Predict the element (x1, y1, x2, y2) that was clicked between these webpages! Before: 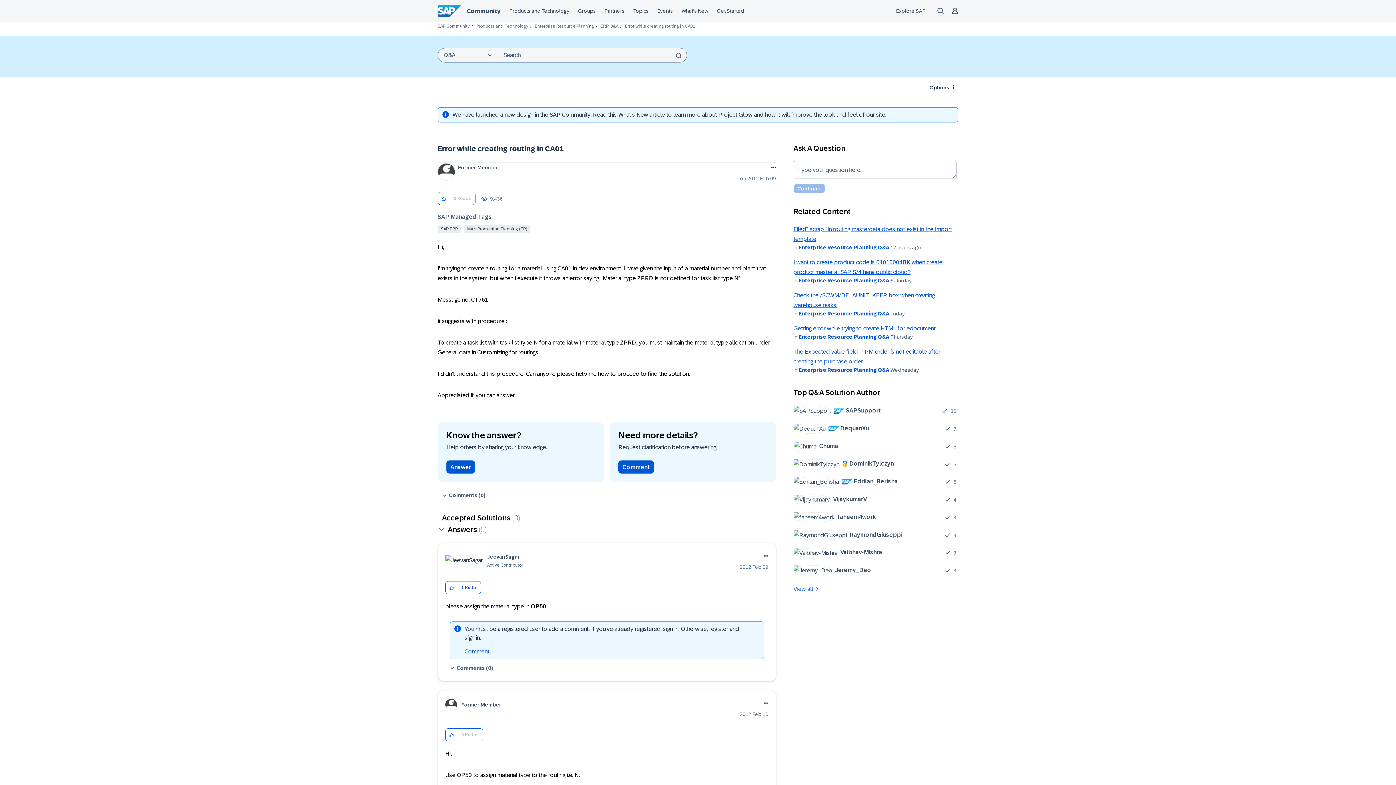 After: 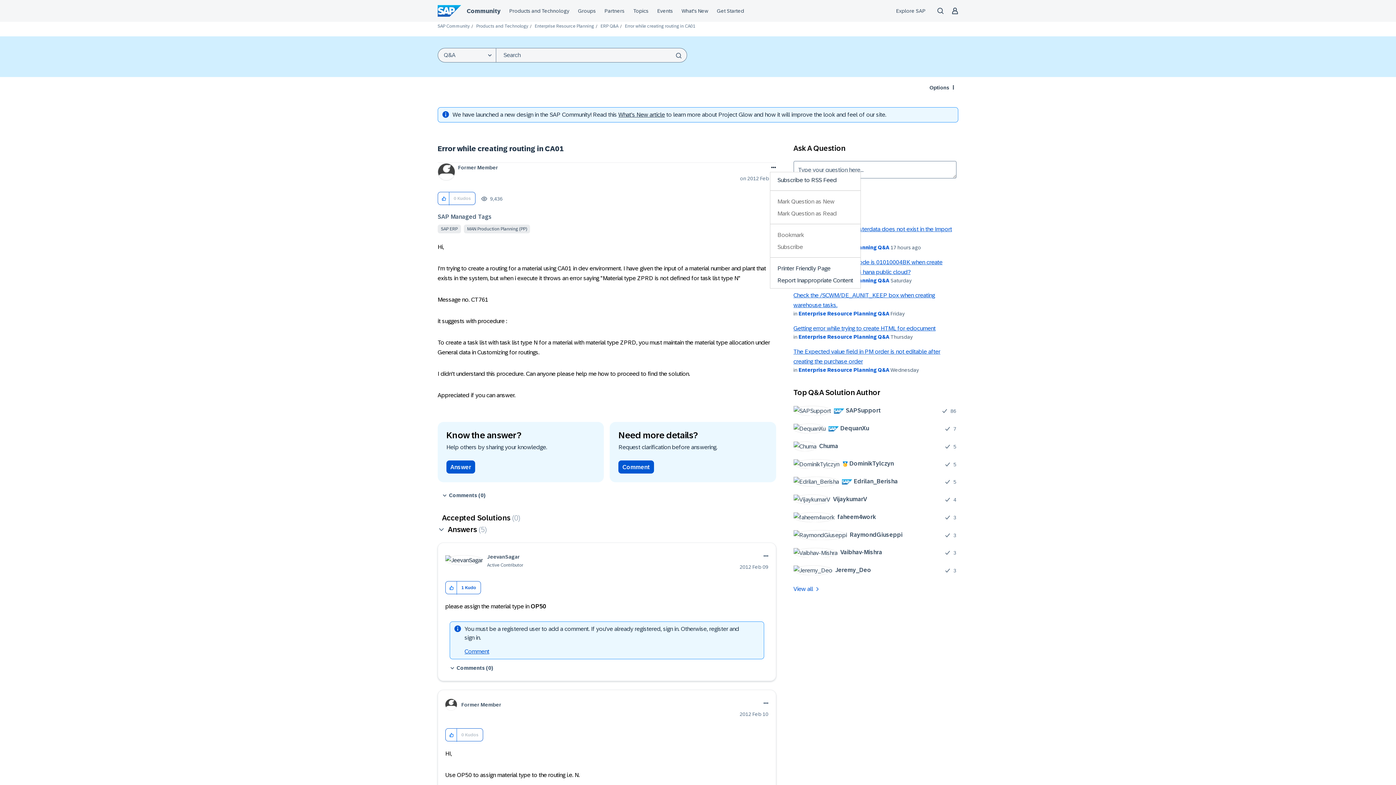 Action: bbox: (770, 163, 776, 172) label: Show Error while creating routing in CA01 post option menu